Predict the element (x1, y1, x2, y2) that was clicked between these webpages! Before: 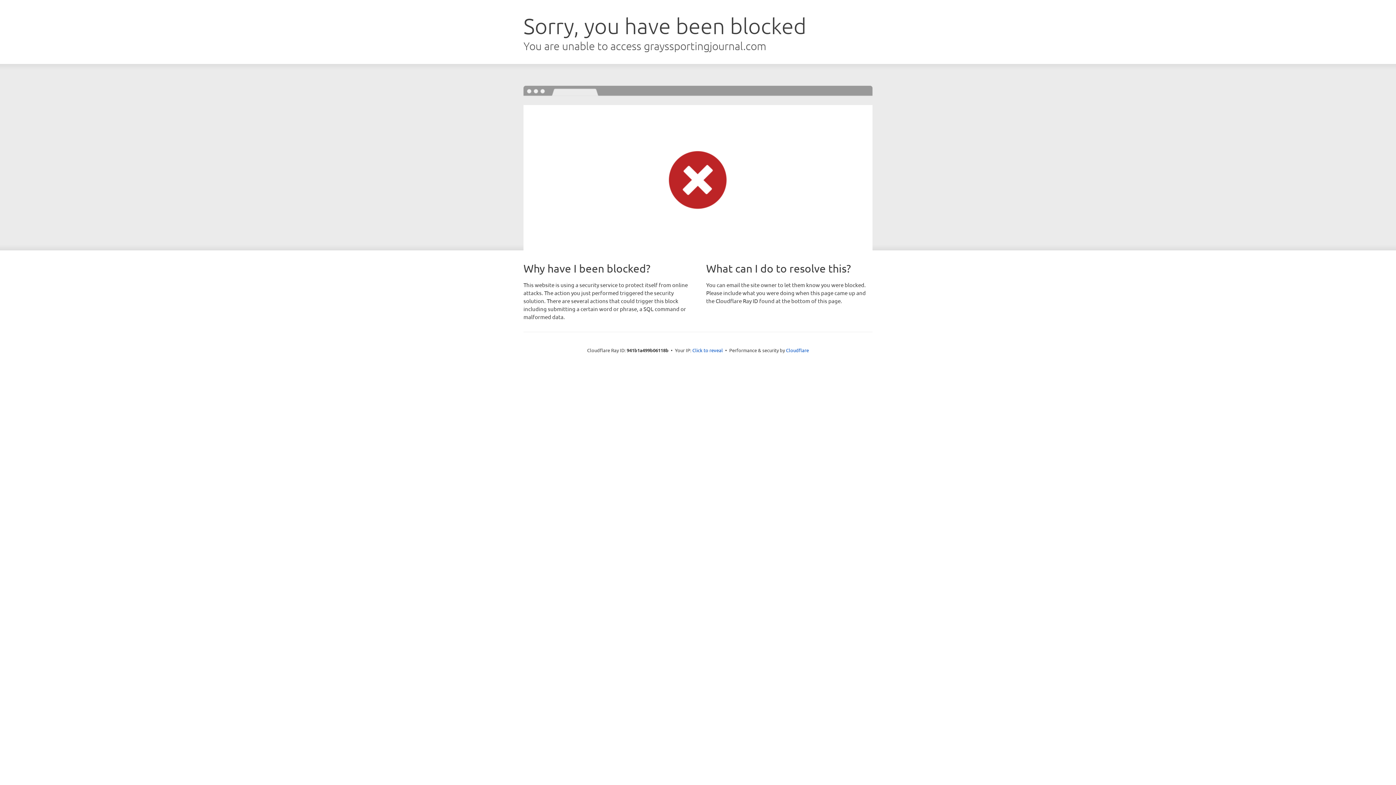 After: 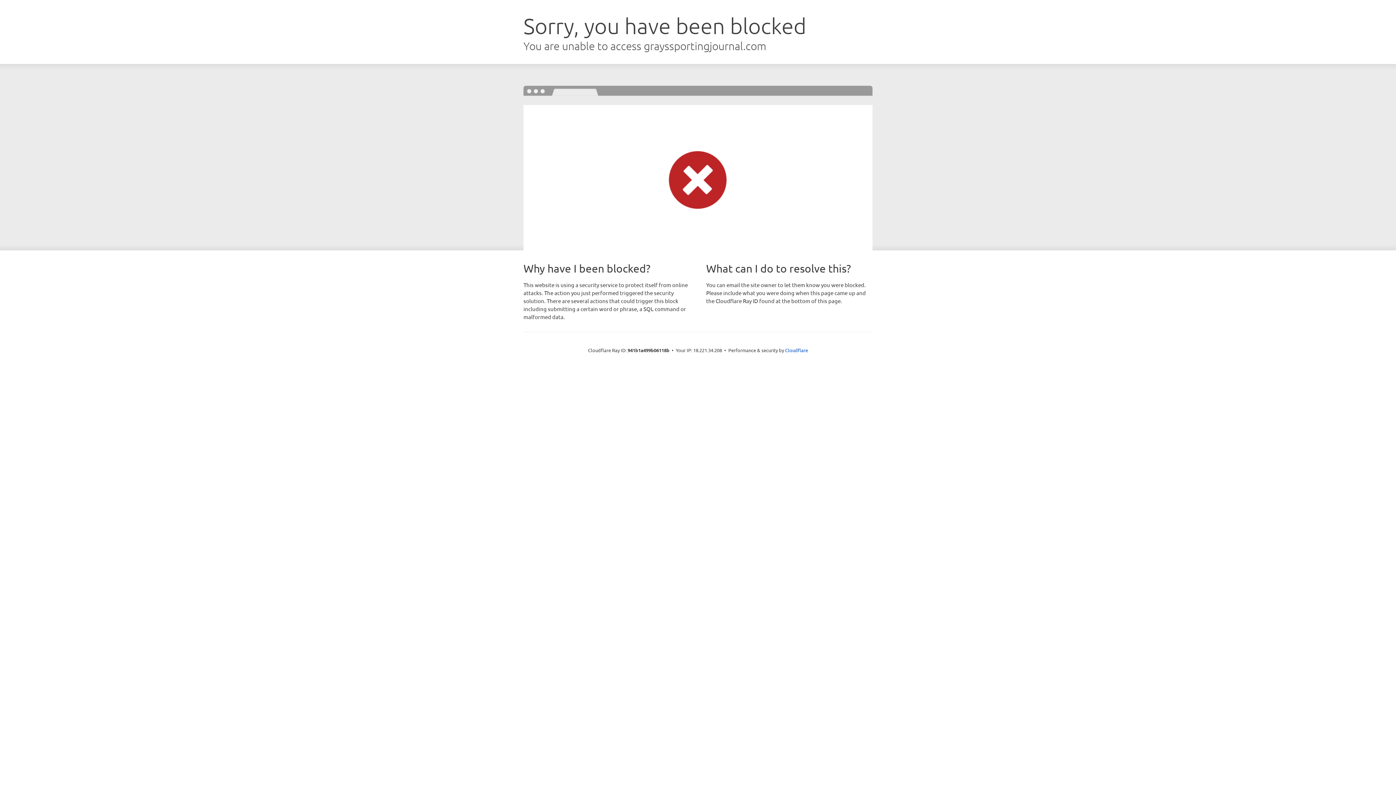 Action: bbox: (692, 346, 723, 353) label: Click to reveal